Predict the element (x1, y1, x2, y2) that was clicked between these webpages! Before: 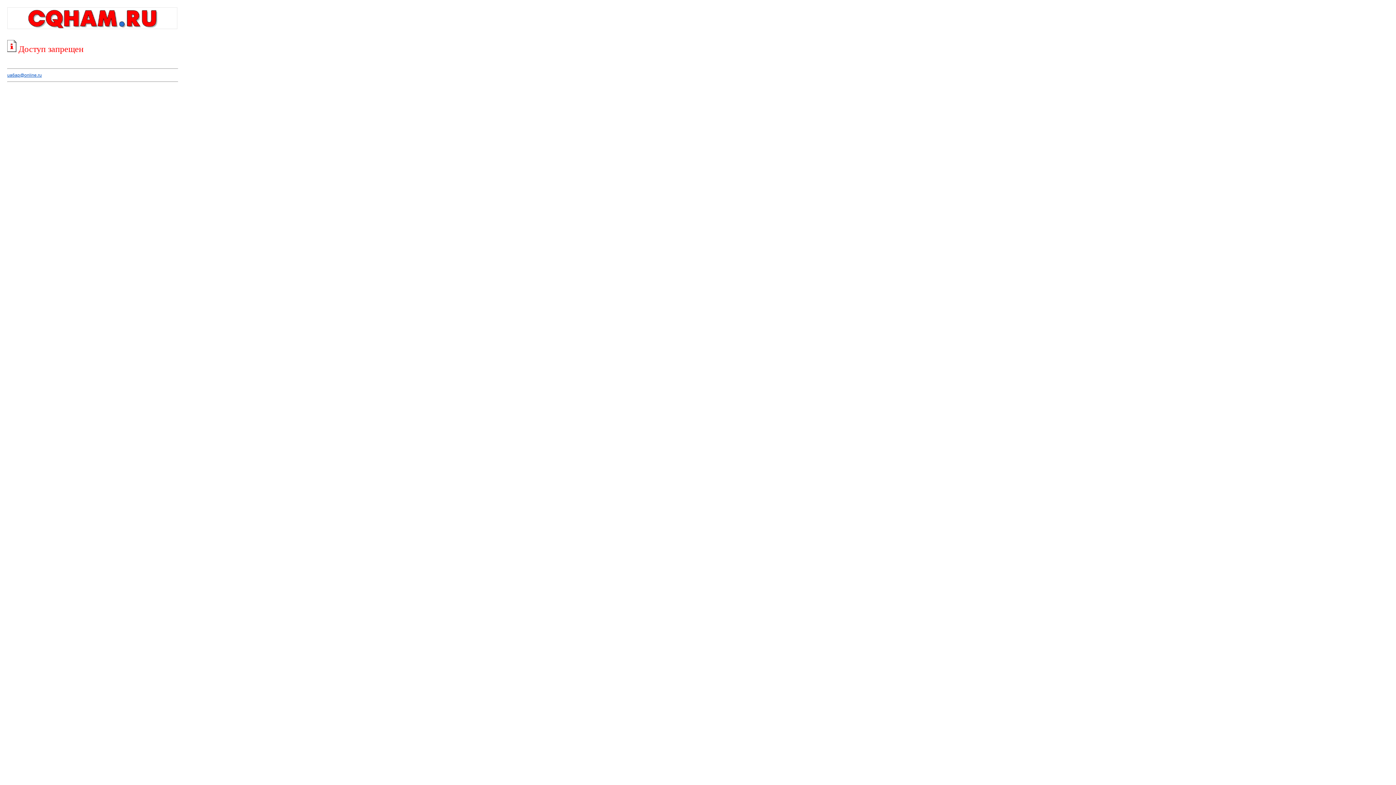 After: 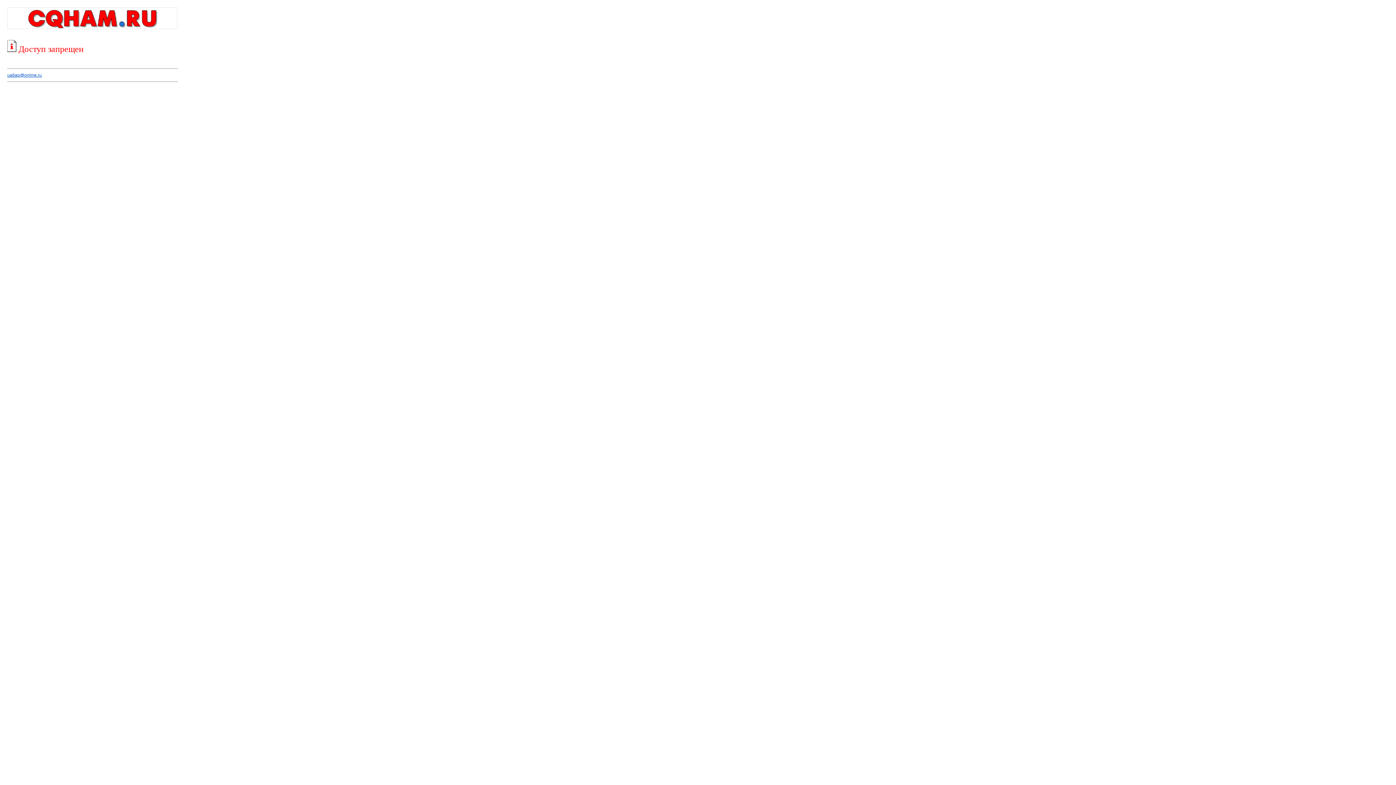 Action: bbox: (7, 72, 41, 77) label: ua6ap@online.ru